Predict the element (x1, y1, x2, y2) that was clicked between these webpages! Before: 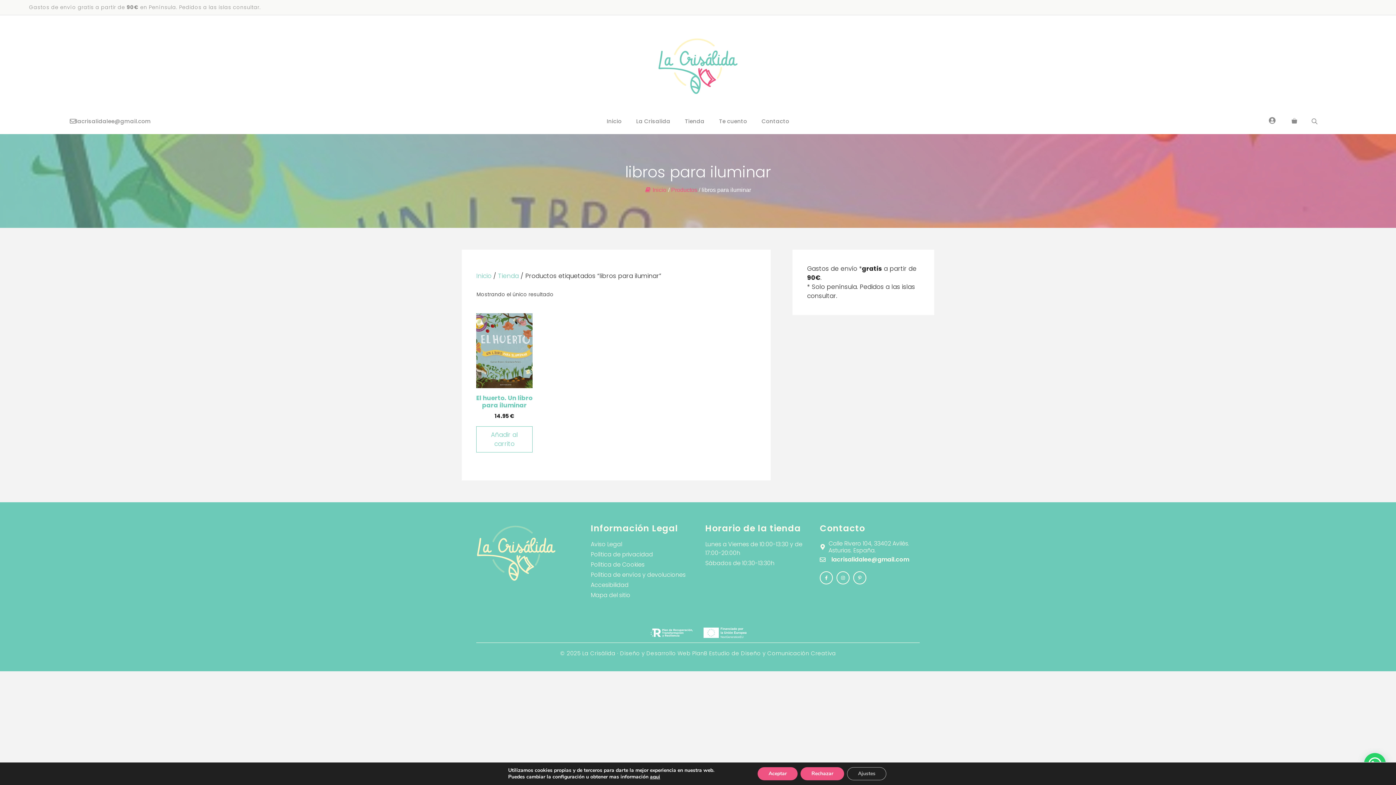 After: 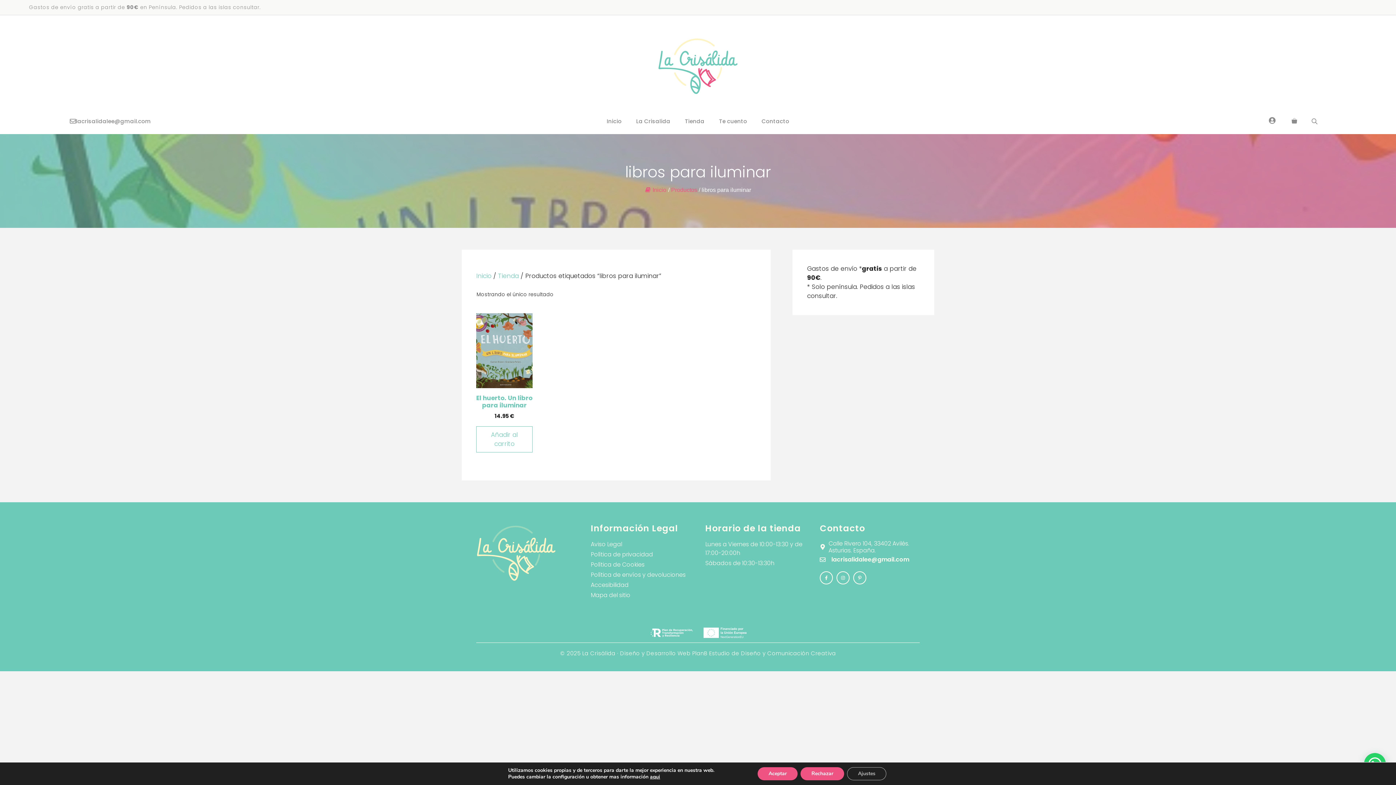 Action: bbox: (701, 186, 751, 192) label: libros para iluminar